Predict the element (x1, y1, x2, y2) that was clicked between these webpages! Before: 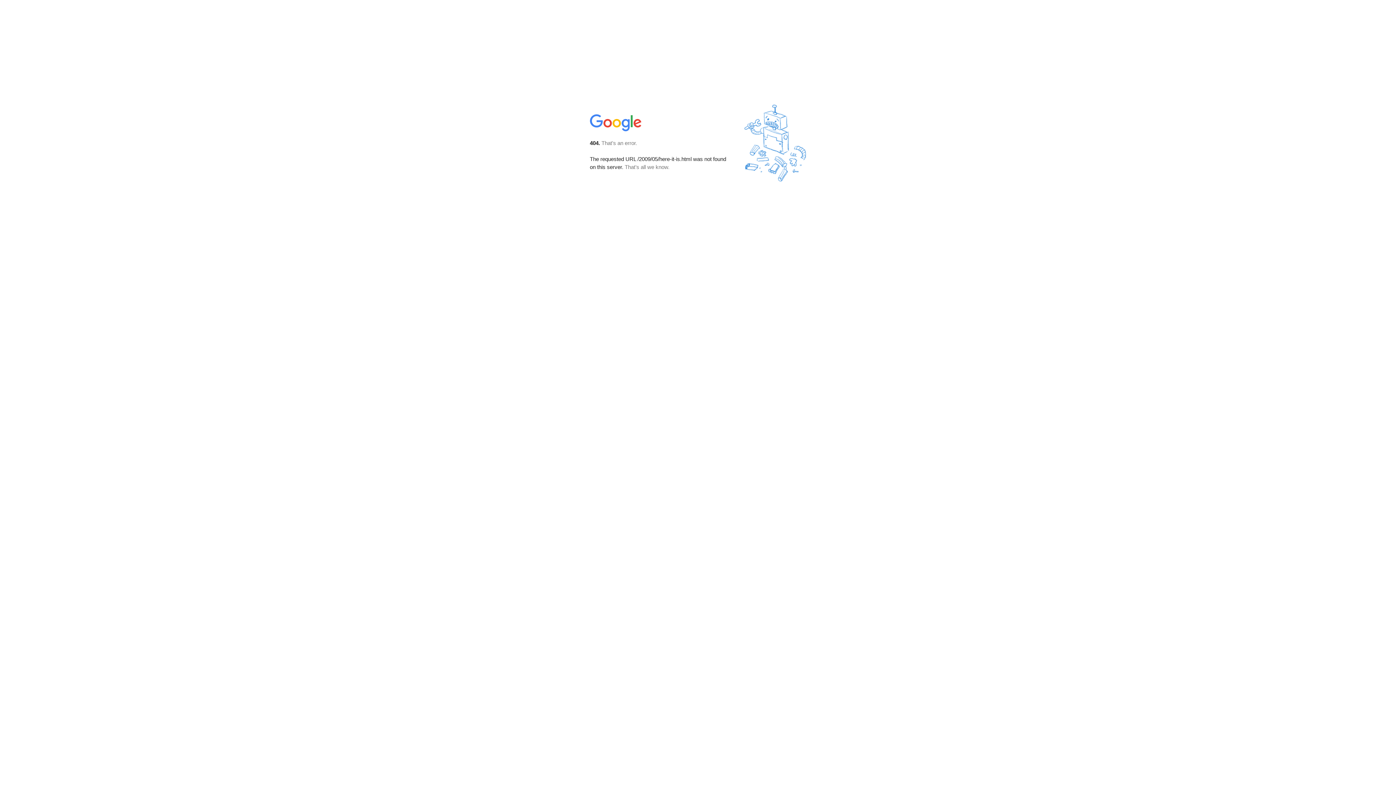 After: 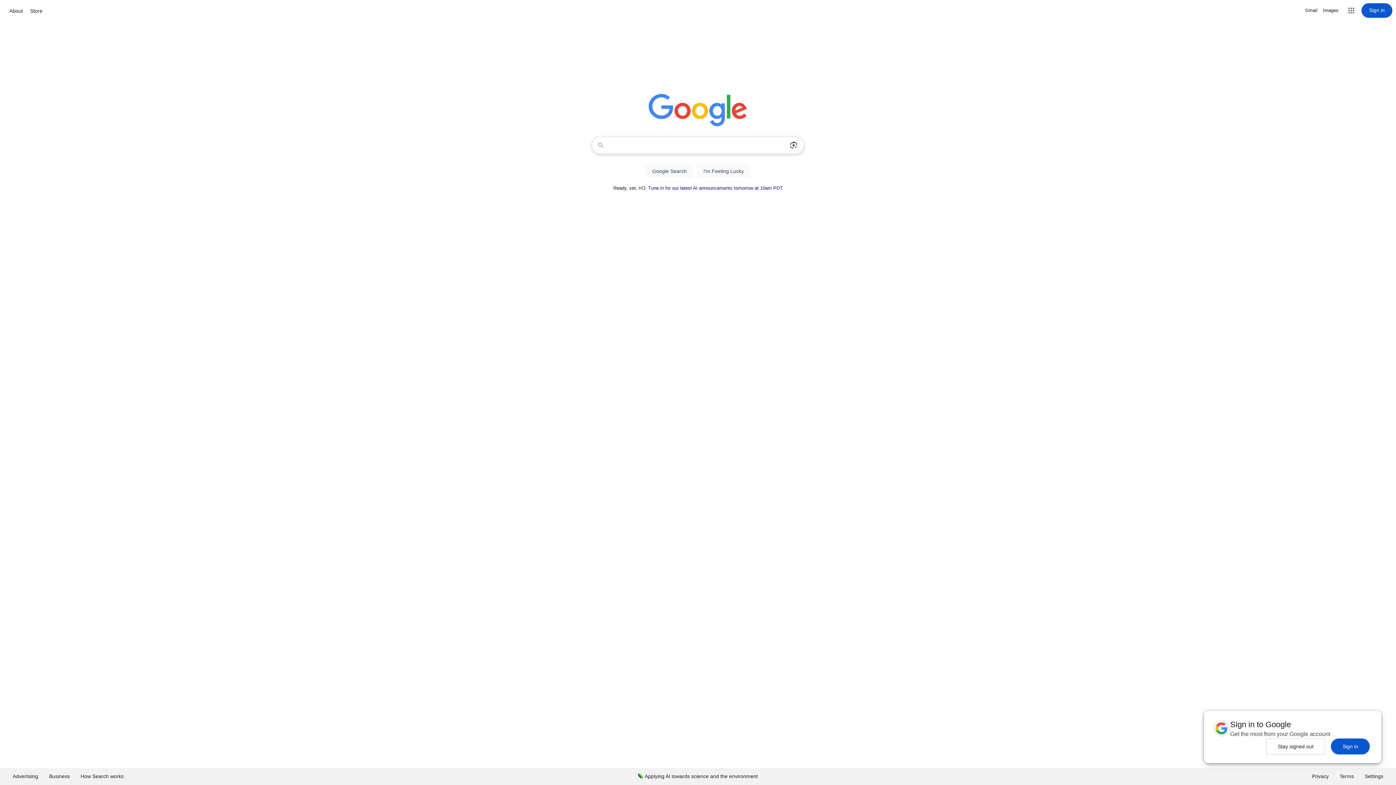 Action: bbox: (590, 127, 642, 134)